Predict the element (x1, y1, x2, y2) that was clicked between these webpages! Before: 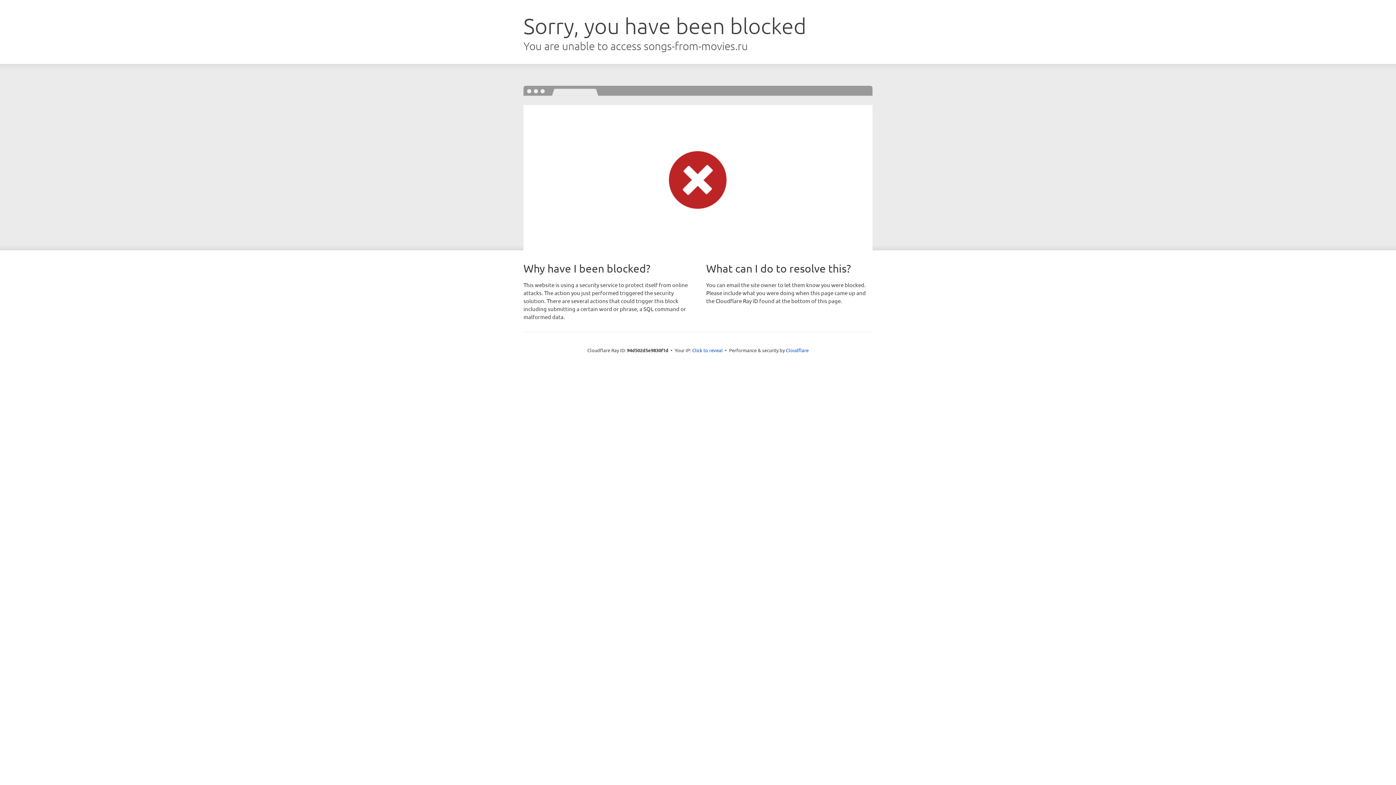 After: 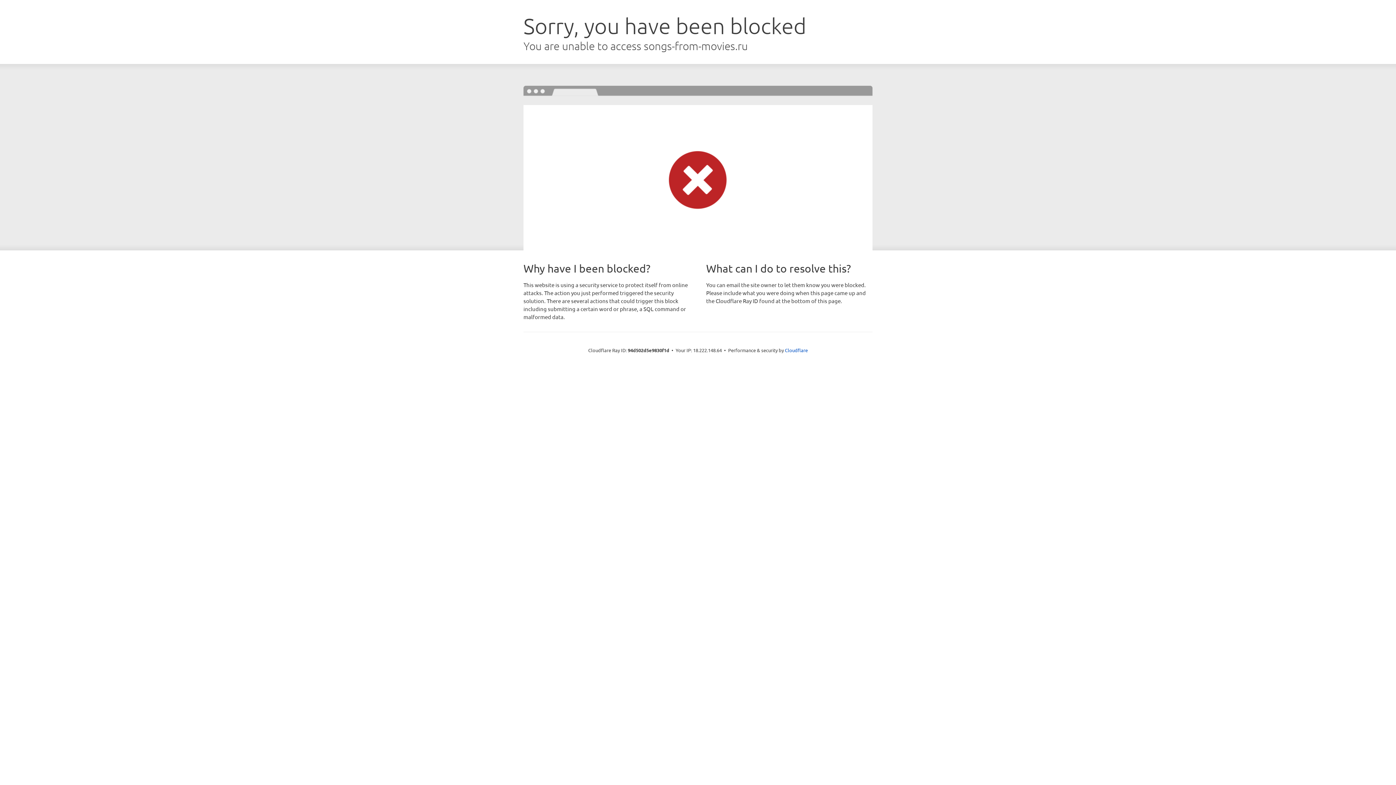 Action: bbox: (692, 346, 722, 353) label: Click to reveal